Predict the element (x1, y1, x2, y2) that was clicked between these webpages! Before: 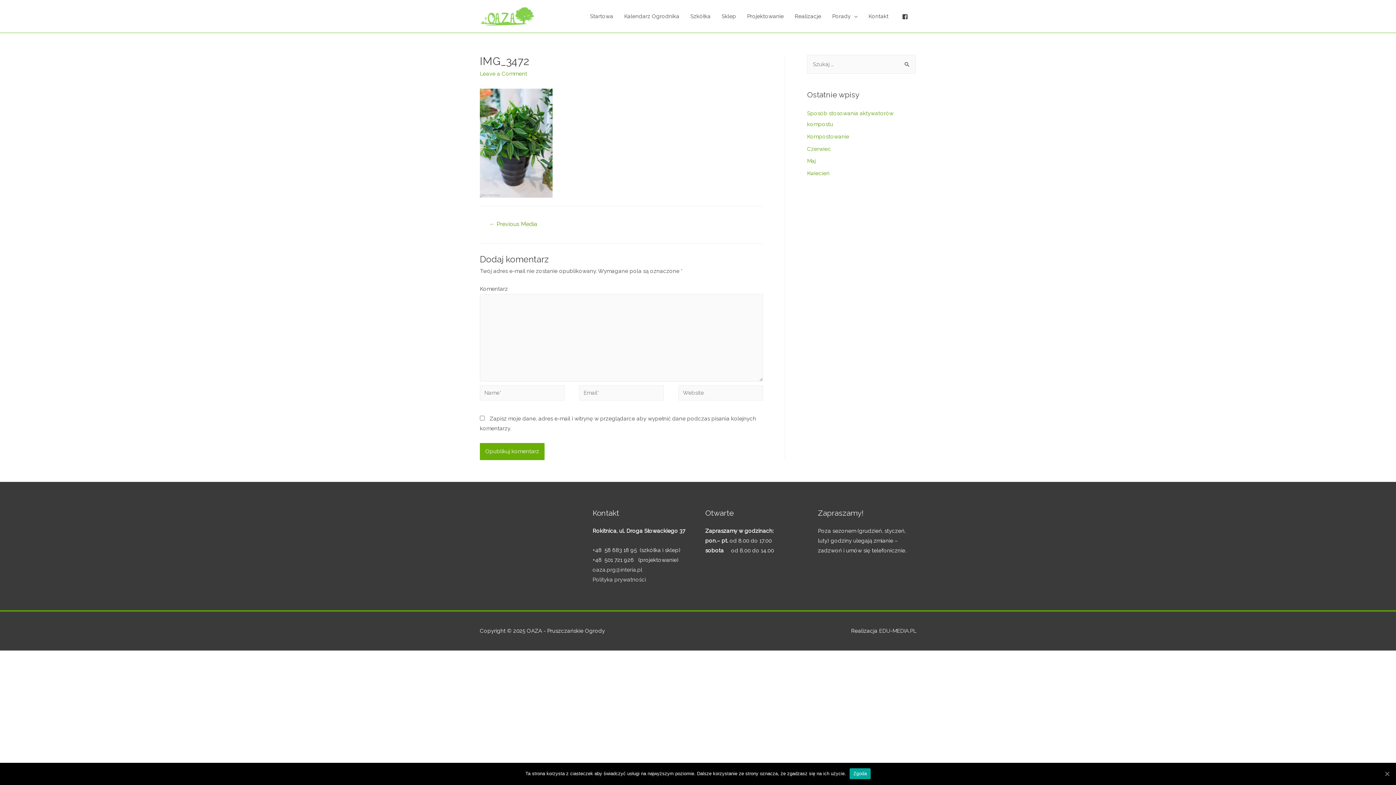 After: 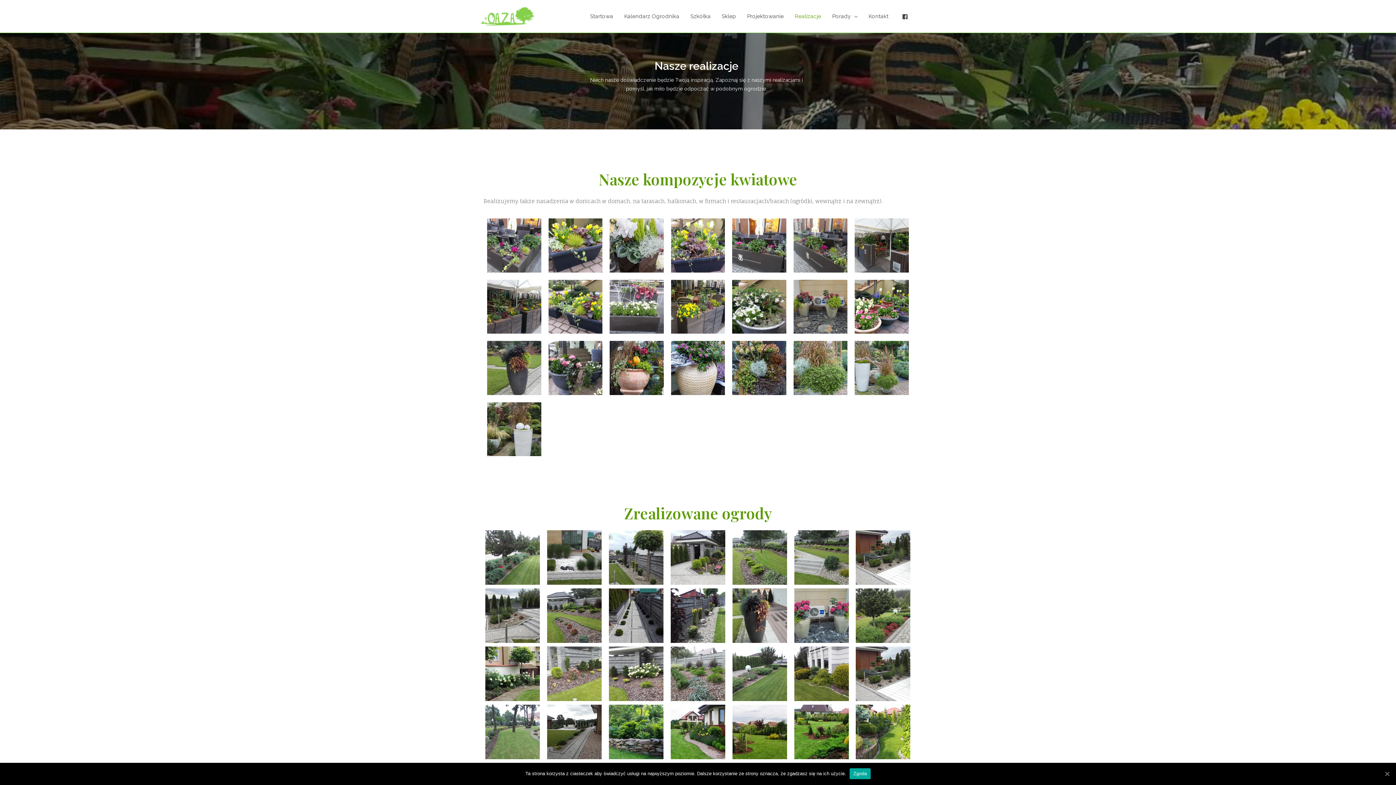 Action: bbox: (789, 5, 826, 27) label: Realizacje